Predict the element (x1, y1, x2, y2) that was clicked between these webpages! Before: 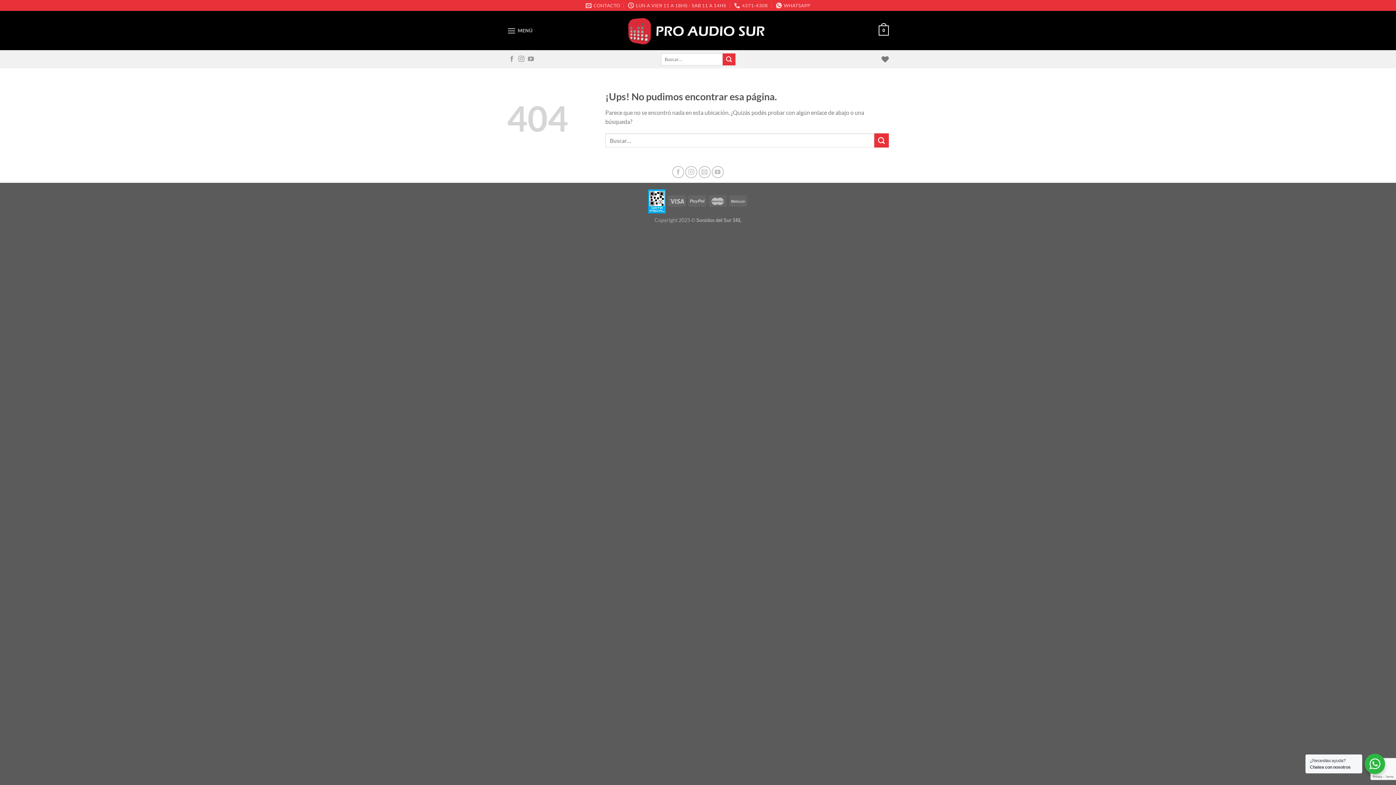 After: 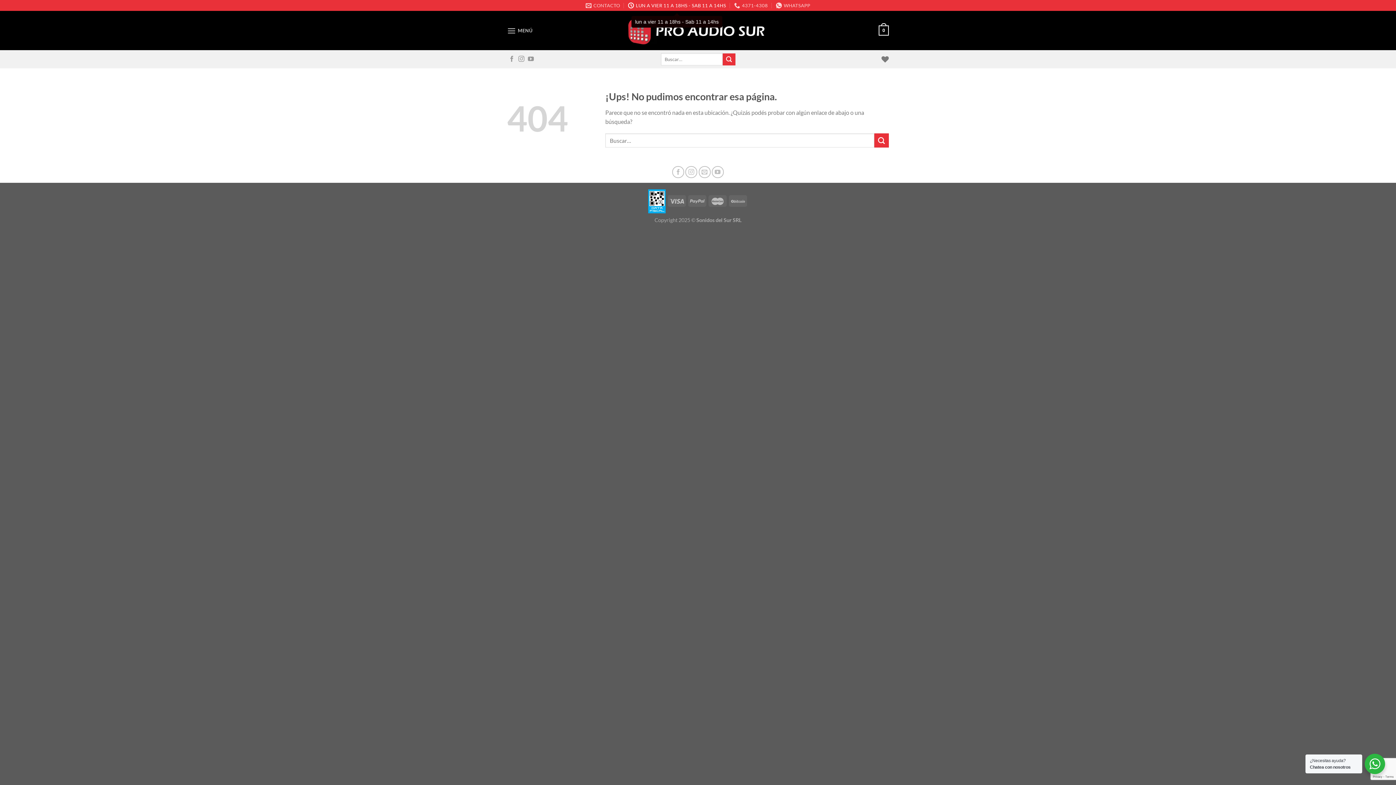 Action: label: LUN A VIER 11 A 18HS - SAB 11 A 14HS bbox: (628, 0, 726, 10)